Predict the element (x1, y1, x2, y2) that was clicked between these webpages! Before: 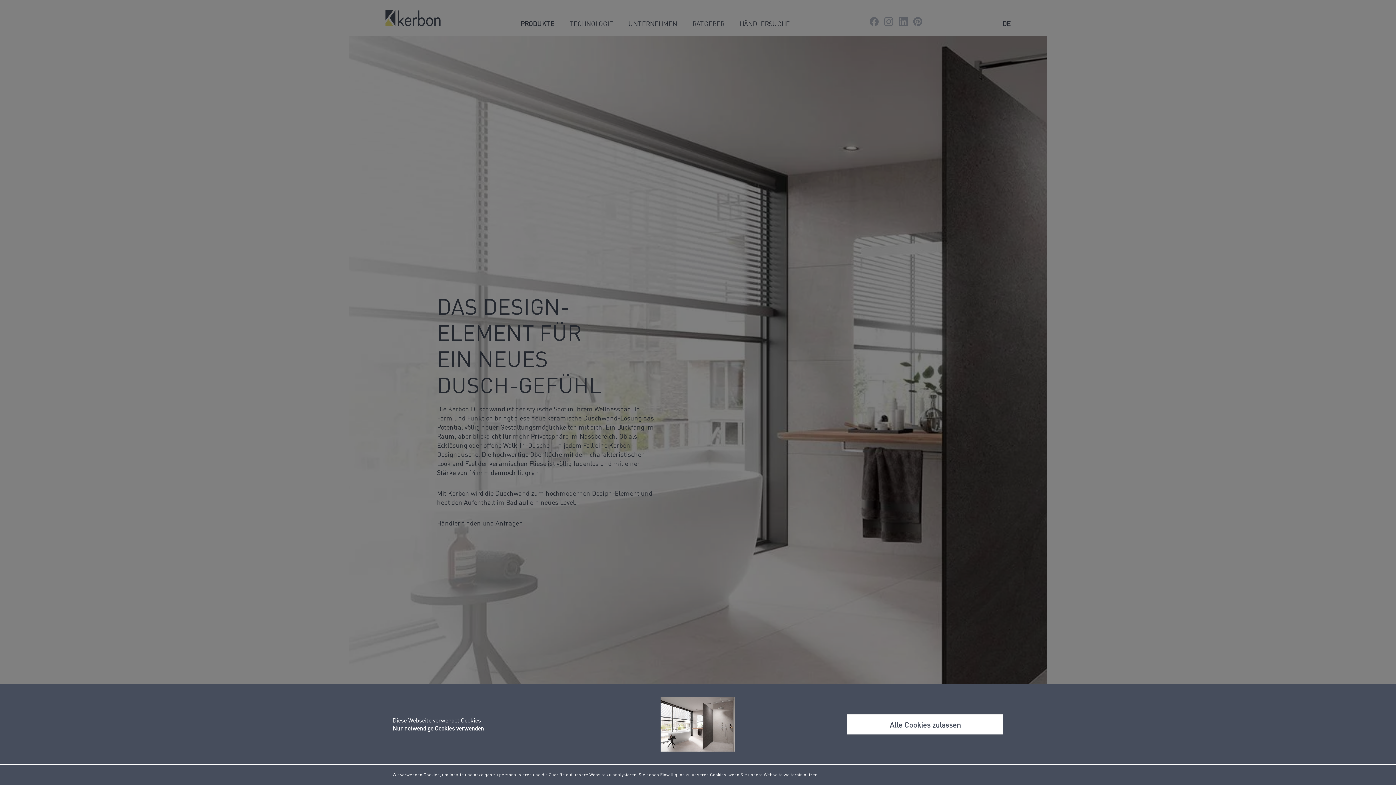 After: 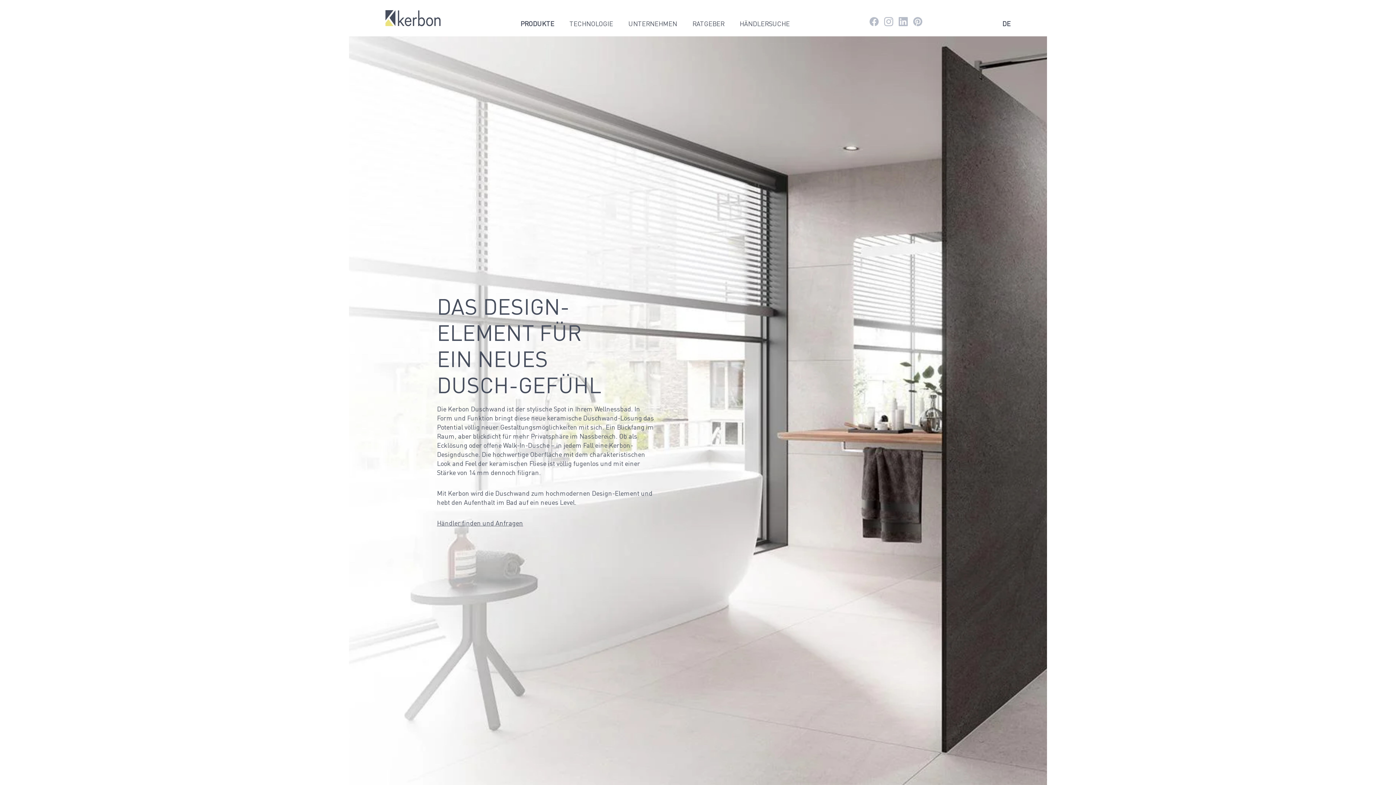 Action: label: Nur notwendige Cookies verwenden bbox: (392, 725, 484, 732)